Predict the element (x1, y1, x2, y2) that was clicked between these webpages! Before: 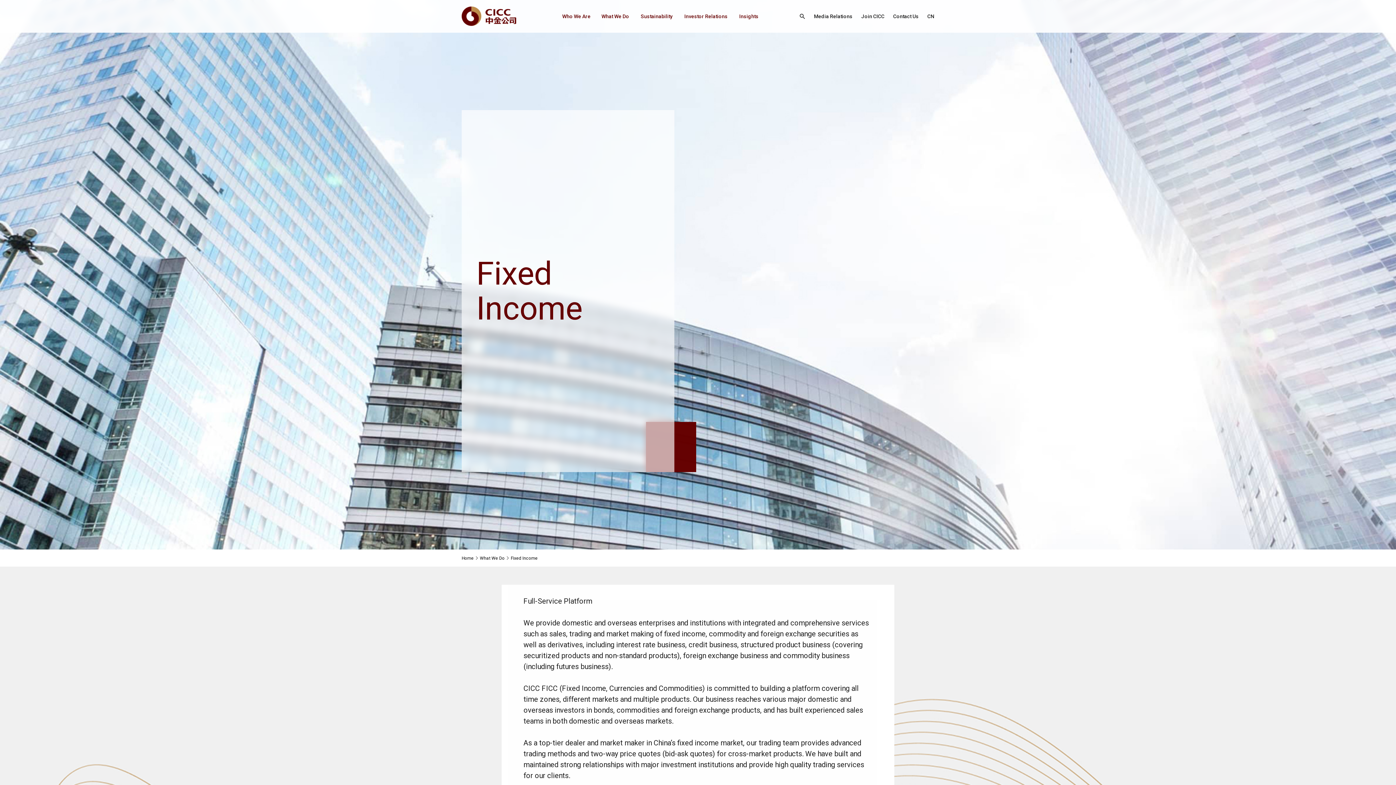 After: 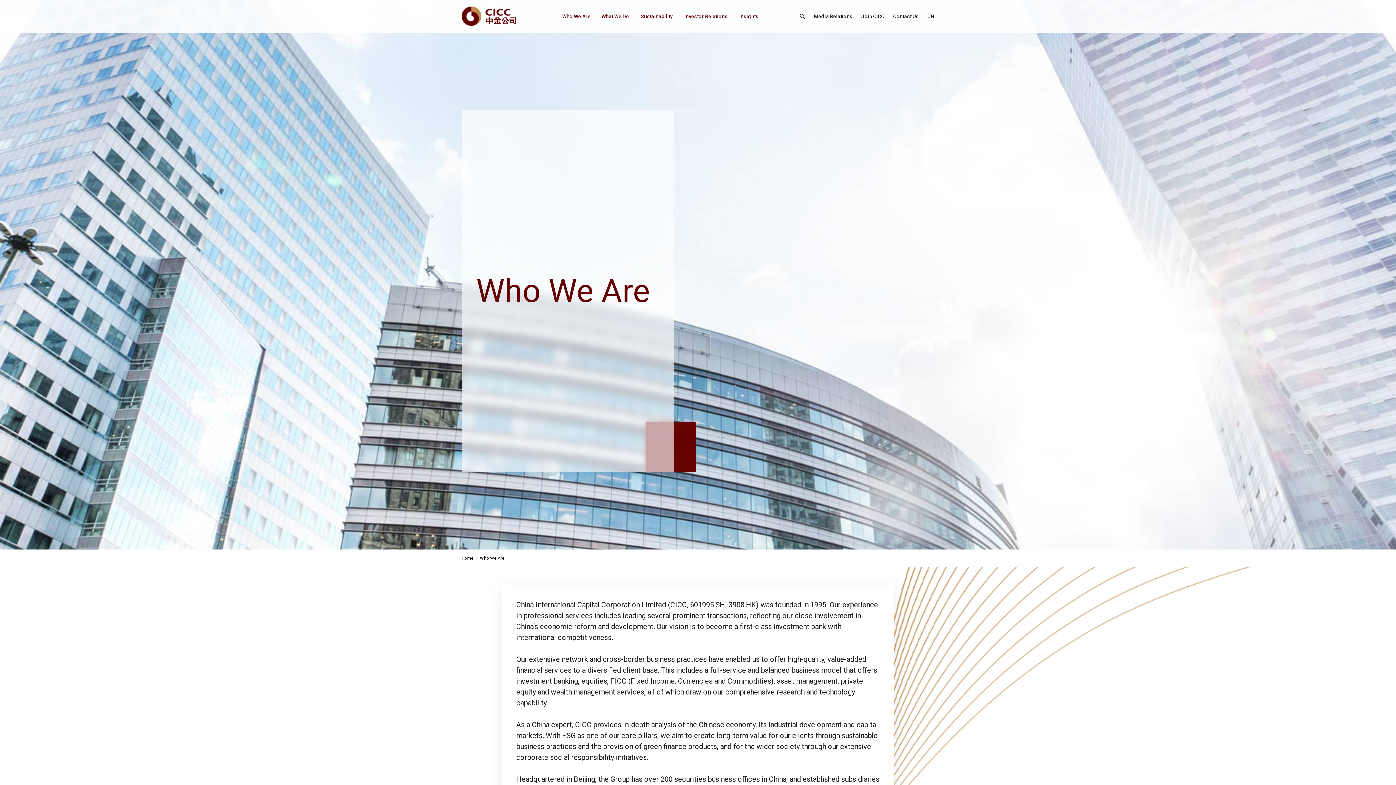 Action: bbox: (562, 0, 590, 32) label: Who We Are